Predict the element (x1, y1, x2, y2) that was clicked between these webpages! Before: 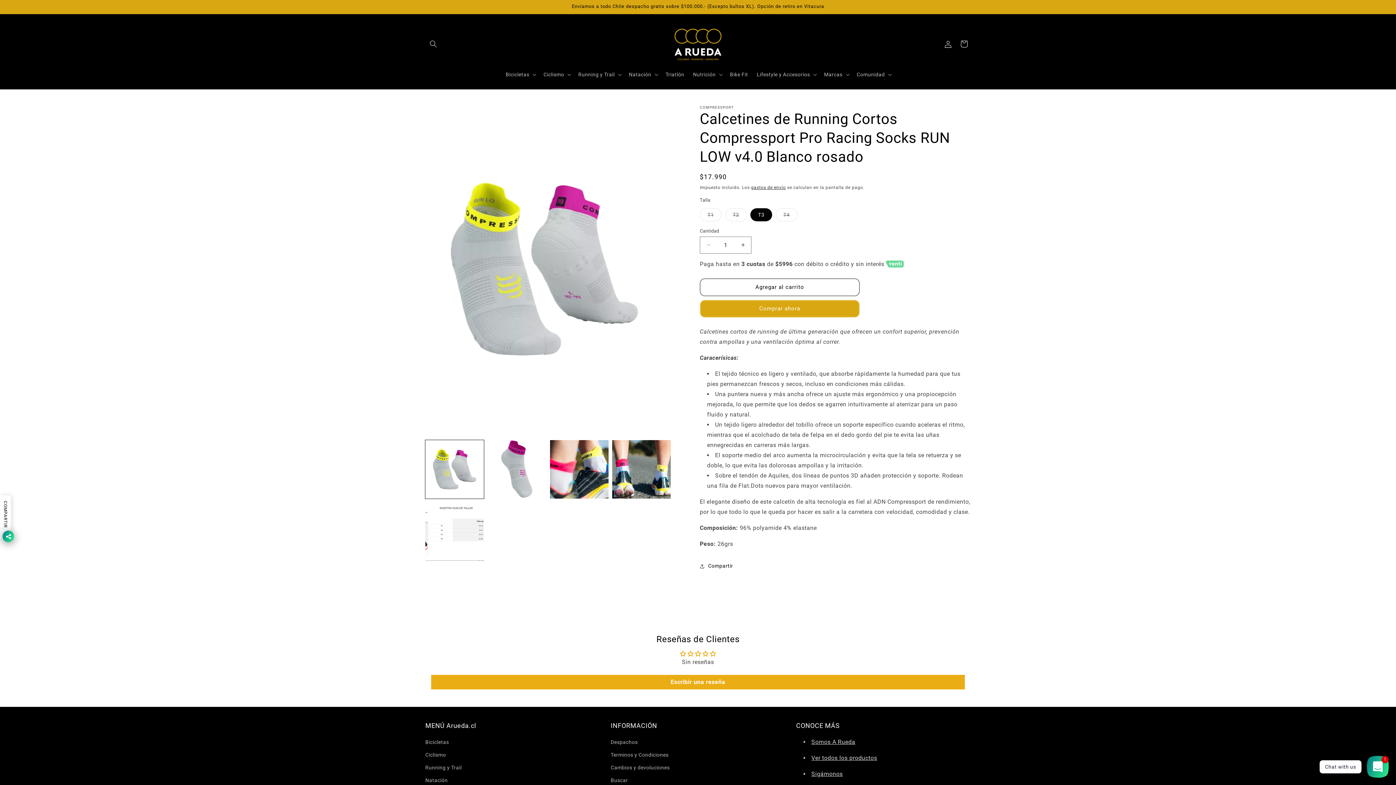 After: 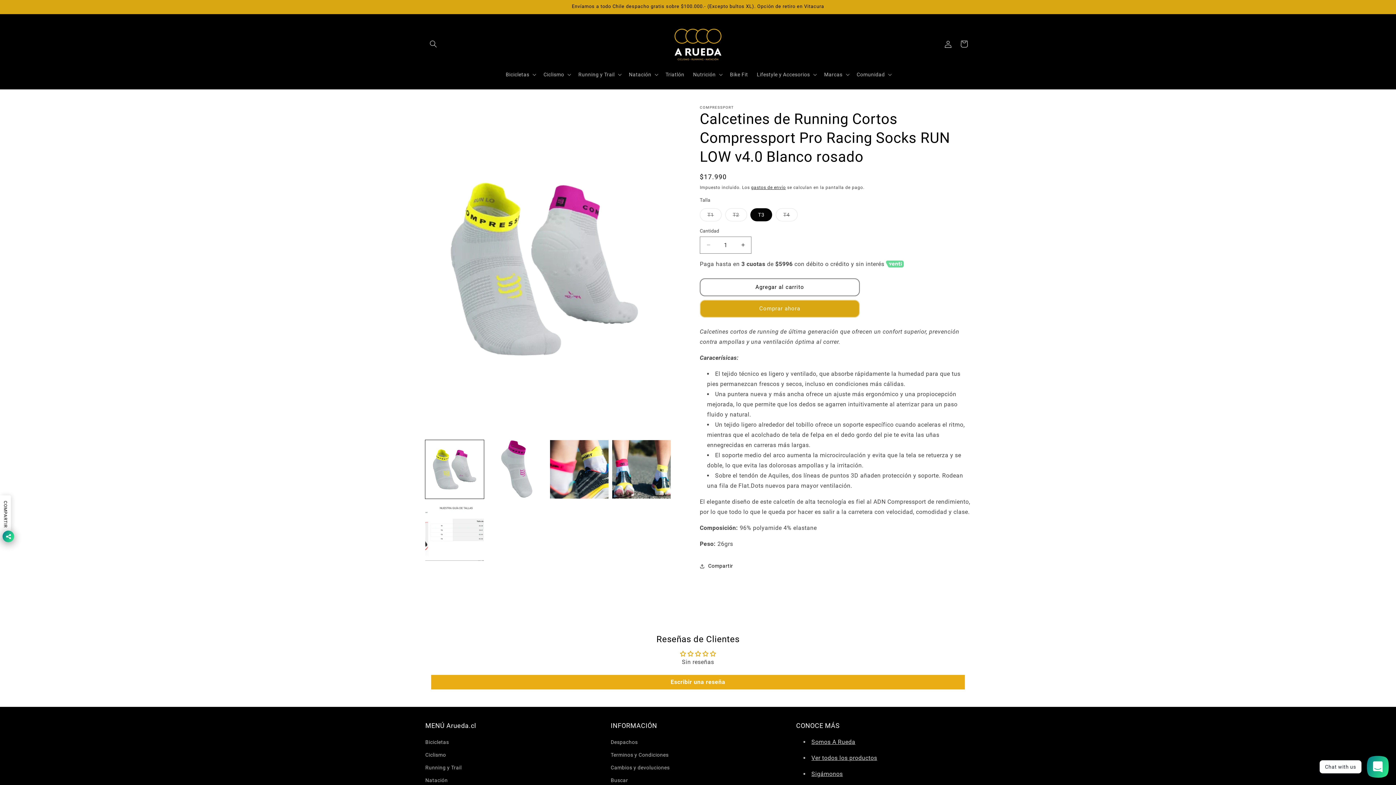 Action: bbox: (886, 260, 904, 267)